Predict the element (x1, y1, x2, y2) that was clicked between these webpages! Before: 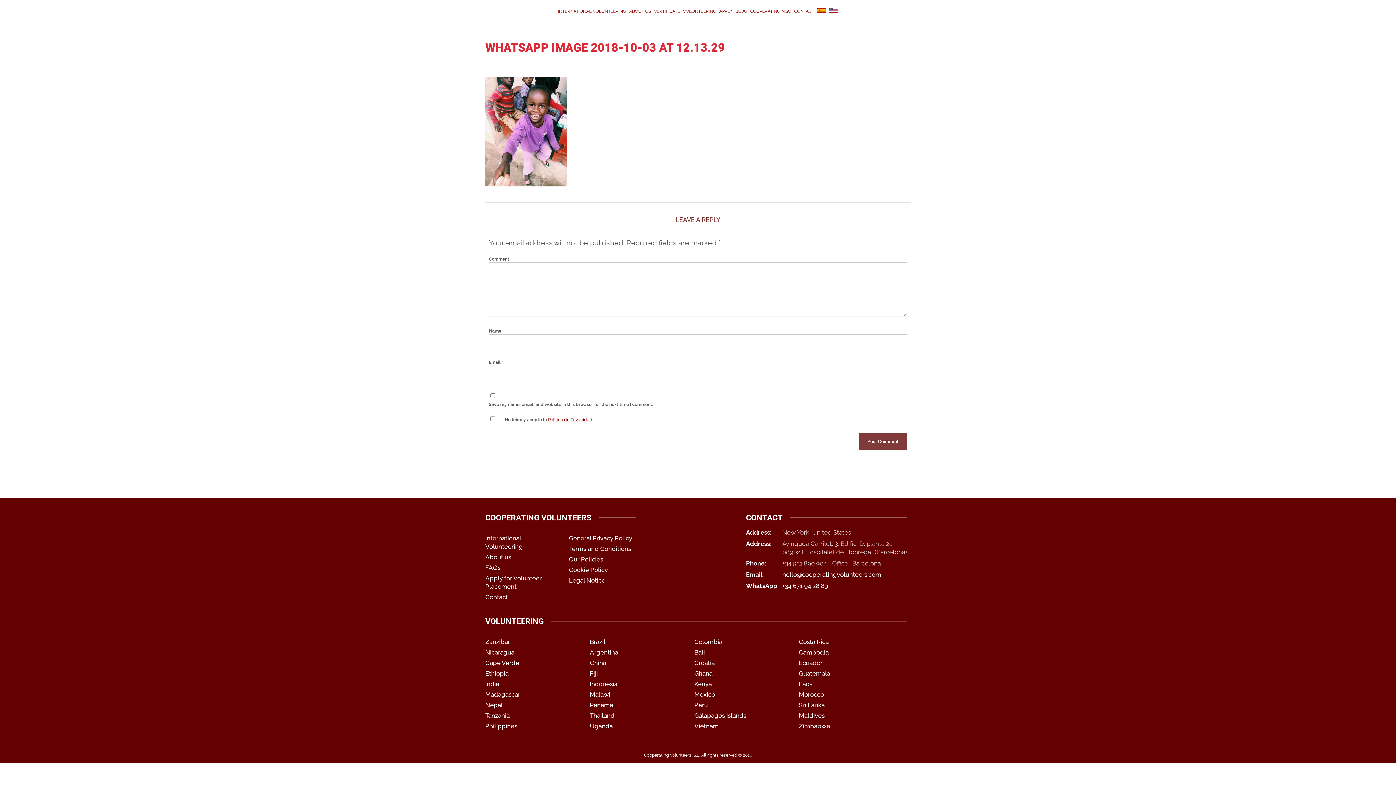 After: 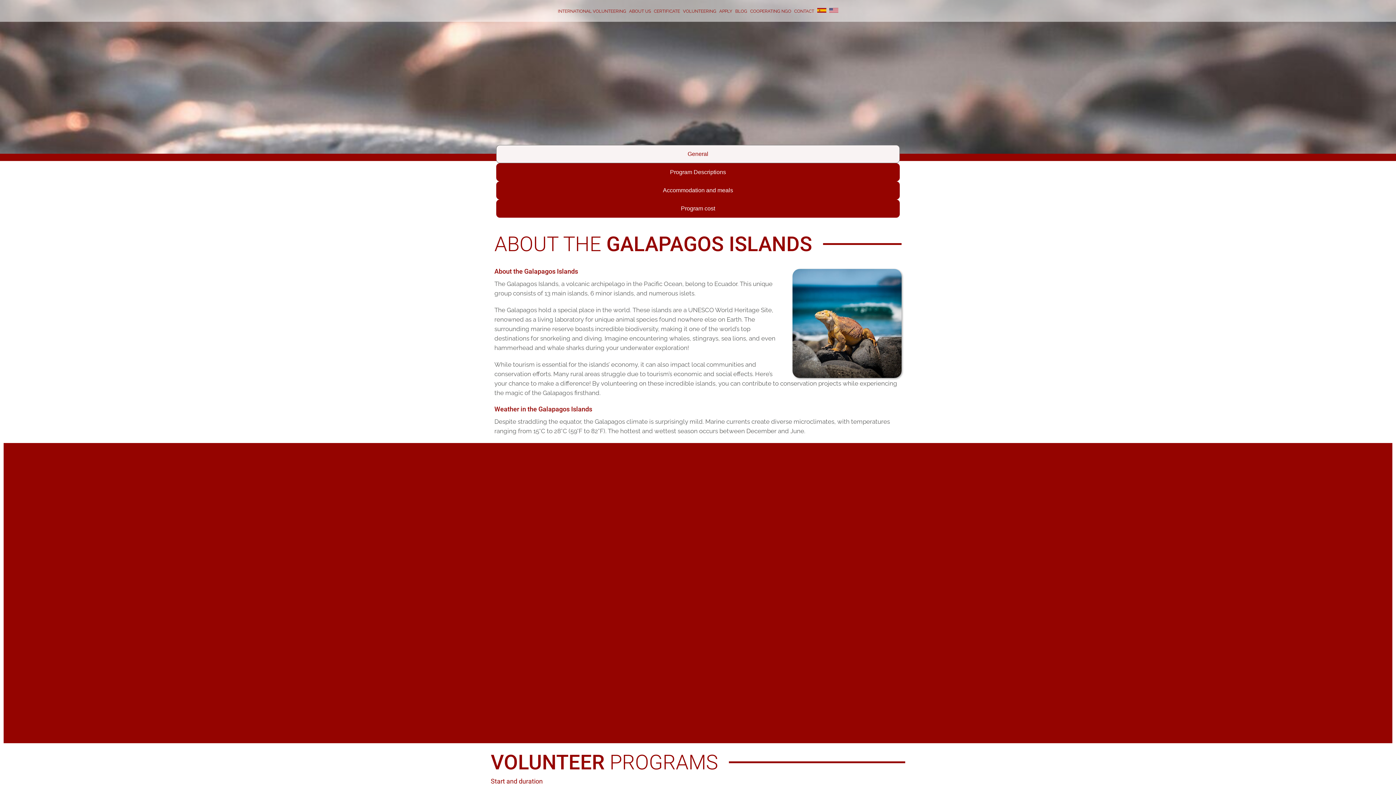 Action: label: Galapagos Islands bbox: (694, 712, 746, 719)